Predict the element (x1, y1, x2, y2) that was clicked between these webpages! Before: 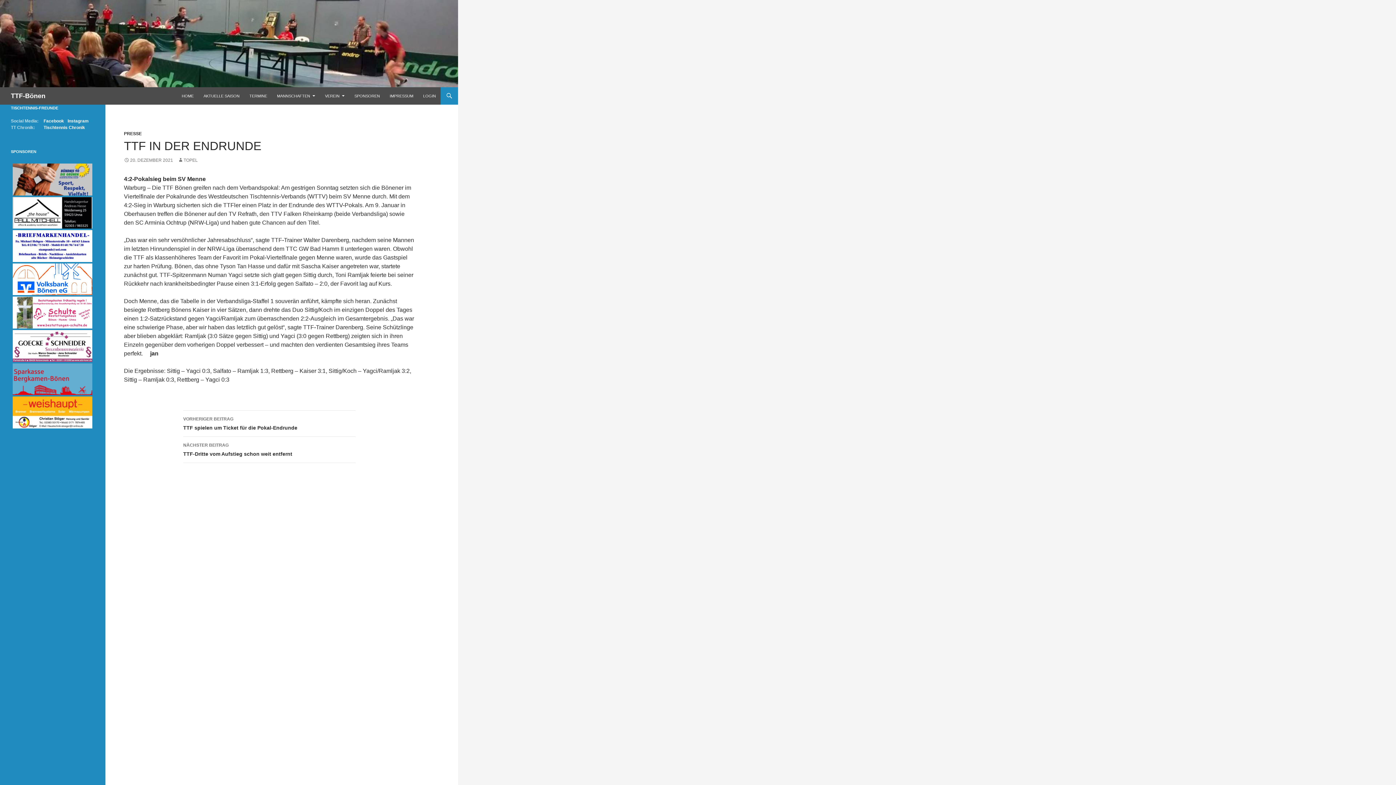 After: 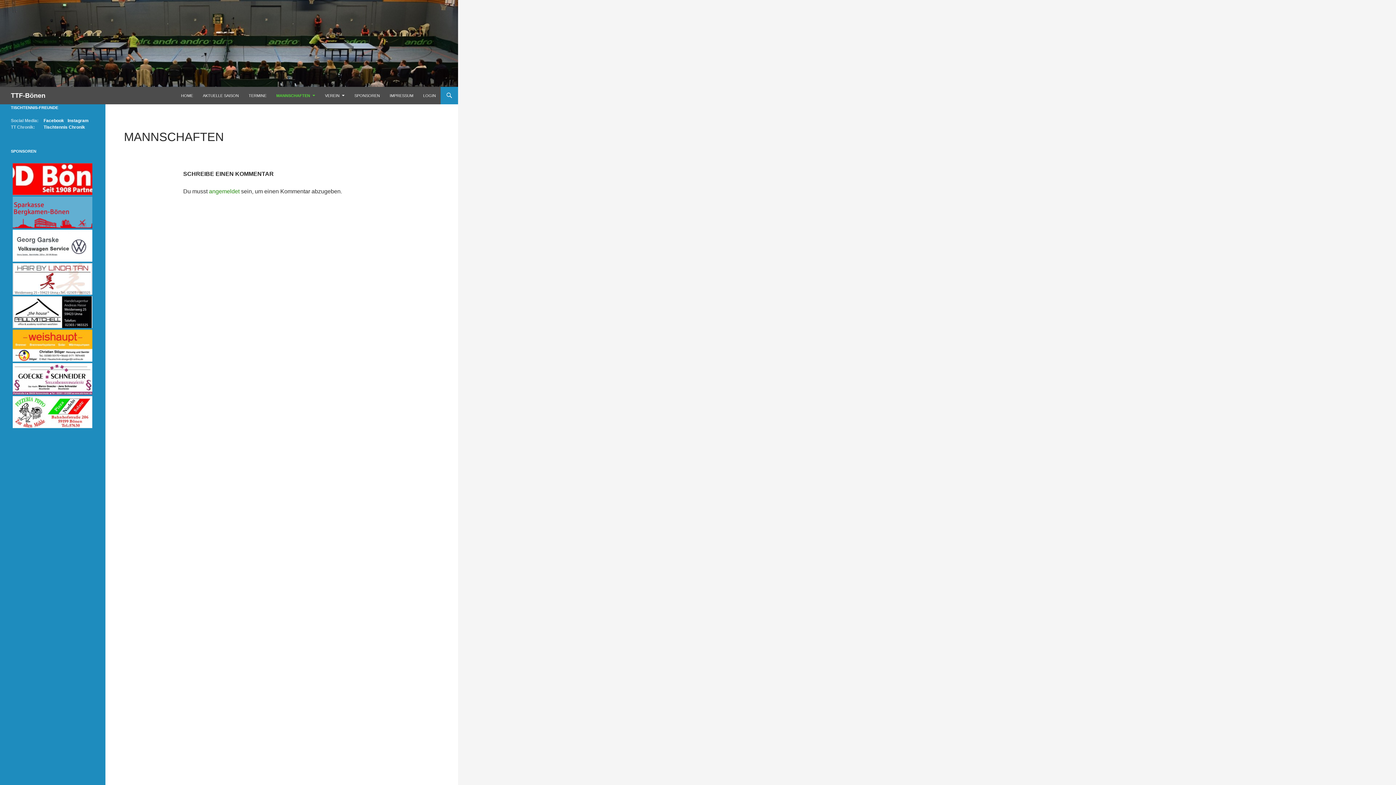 Action: label: MANNSCHAFTEN bbox: (272, 87, 319, 104)